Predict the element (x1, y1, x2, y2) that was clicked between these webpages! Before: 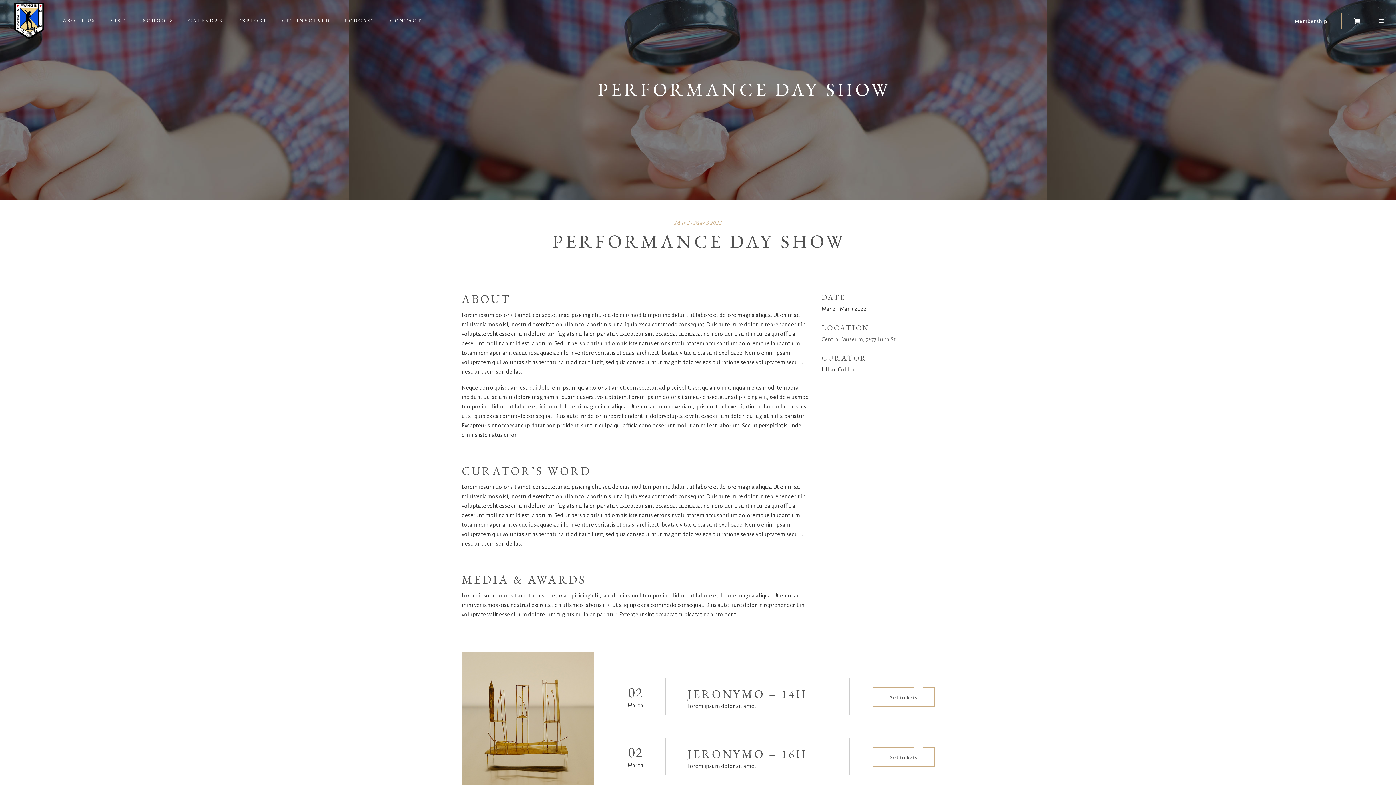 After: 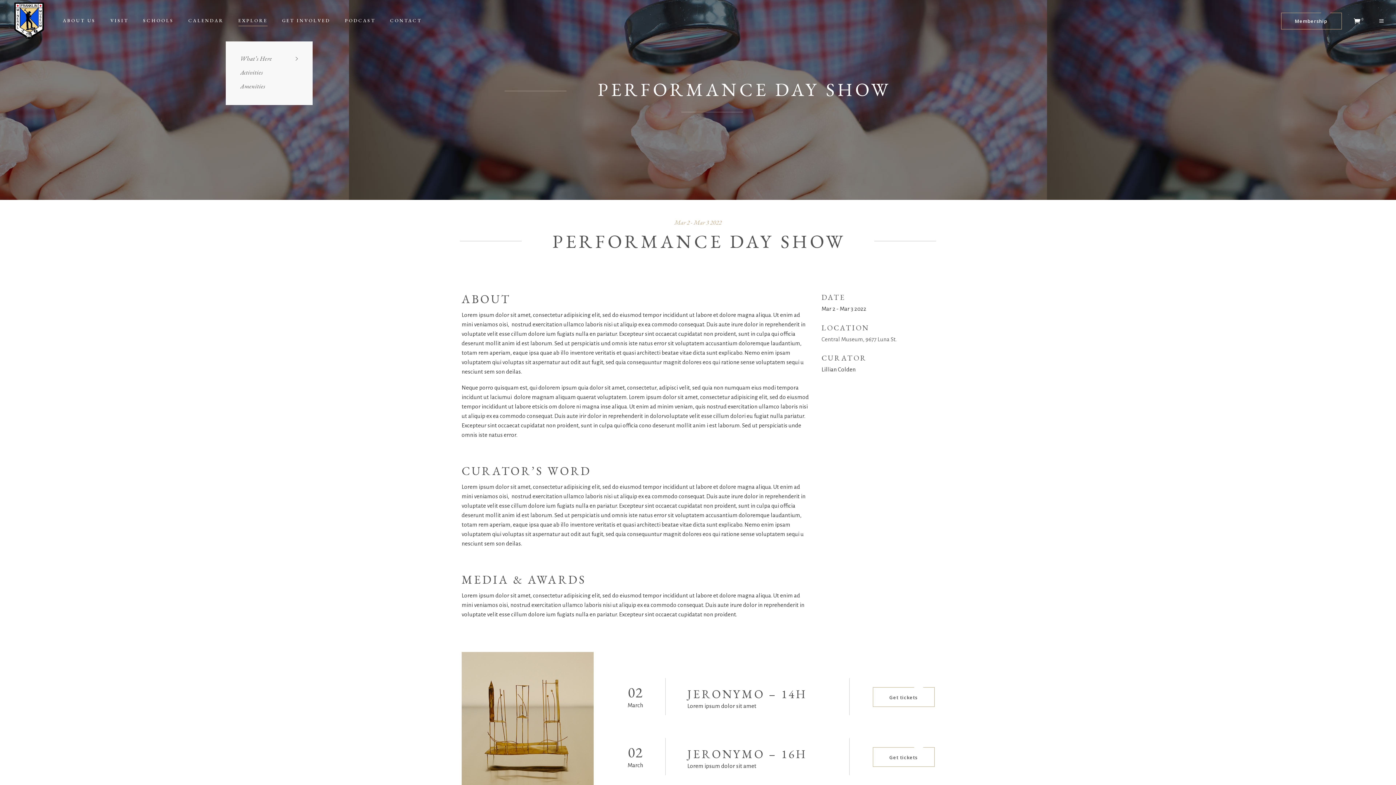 Action: label: EXPLORE bbox: (231, 15, 274, 26)